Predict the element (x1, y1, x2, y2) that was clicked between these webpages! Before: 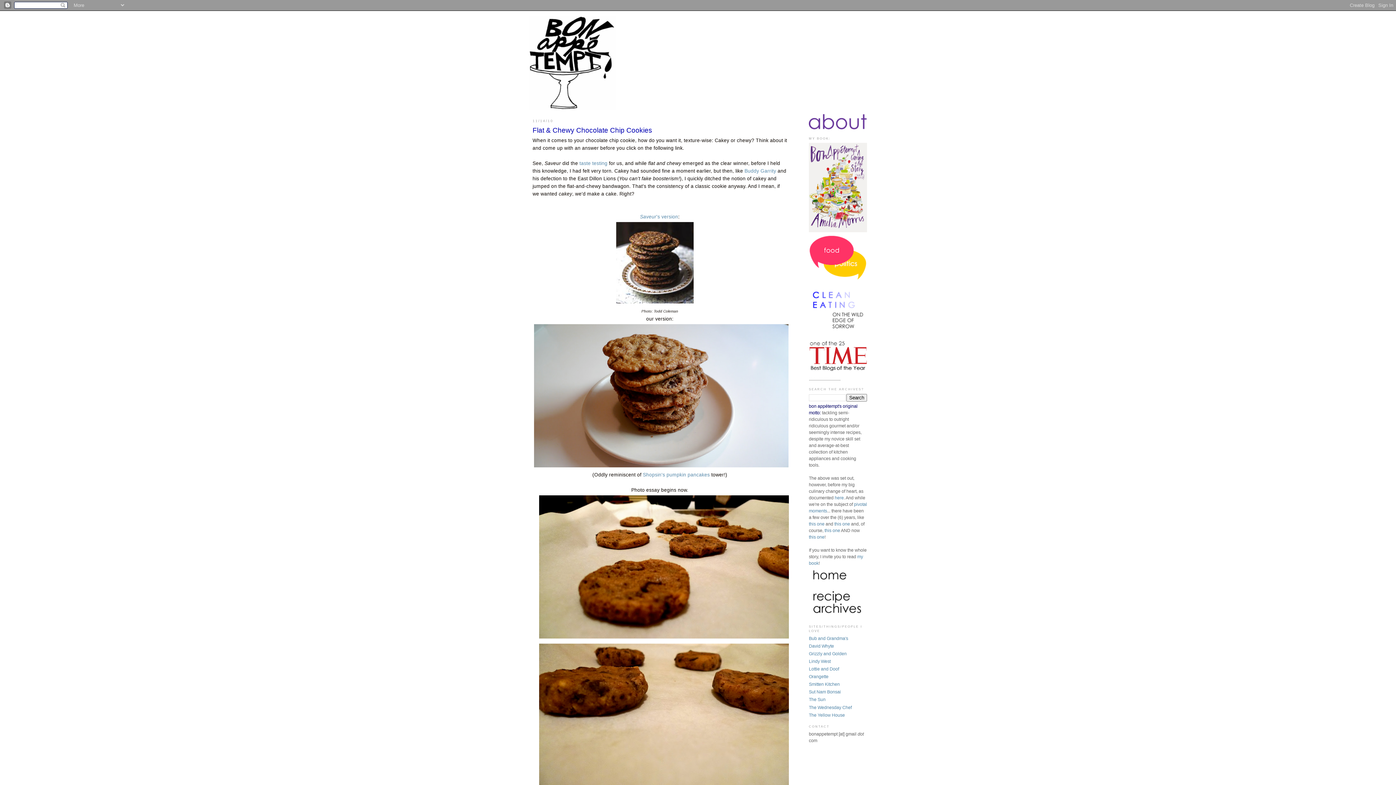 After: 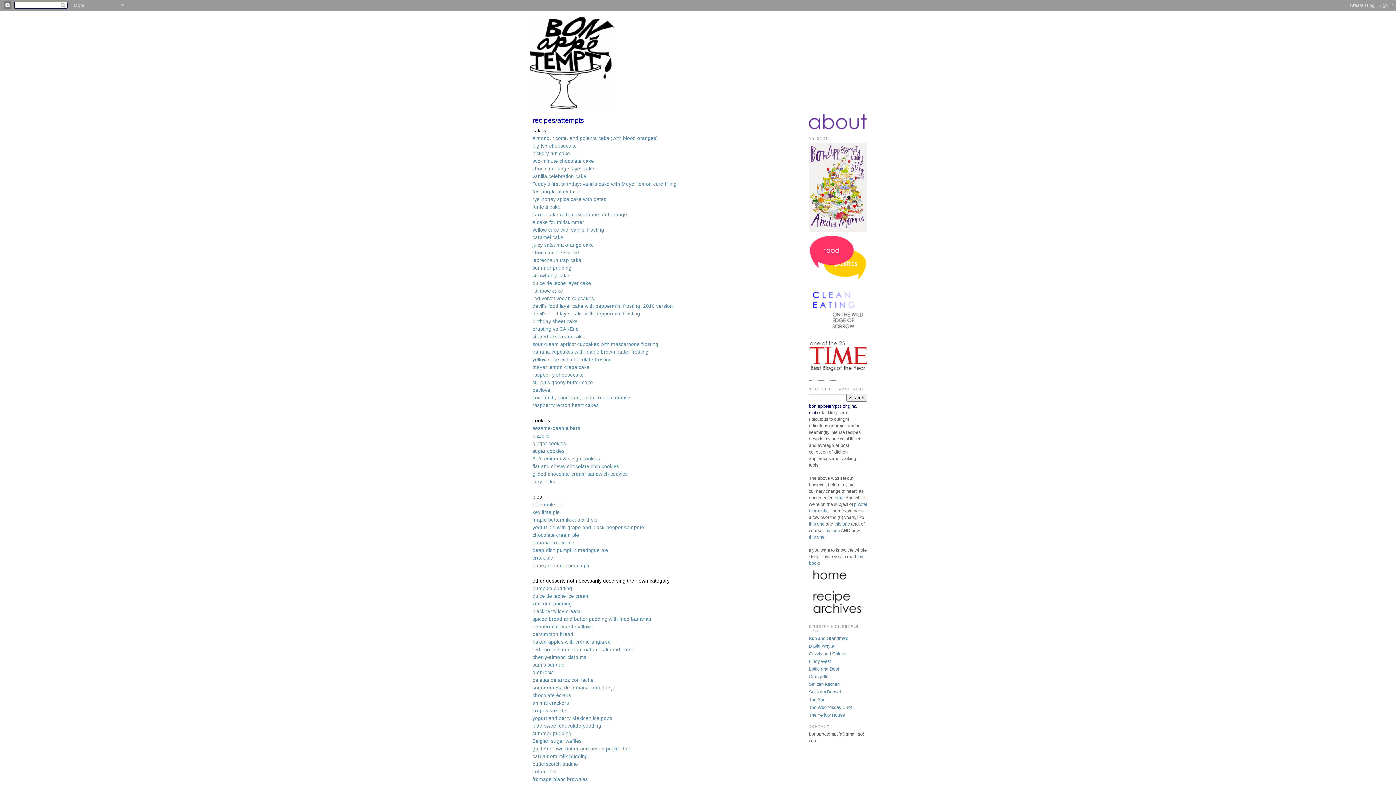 Action: bbox: (809, 614, 864, 619)